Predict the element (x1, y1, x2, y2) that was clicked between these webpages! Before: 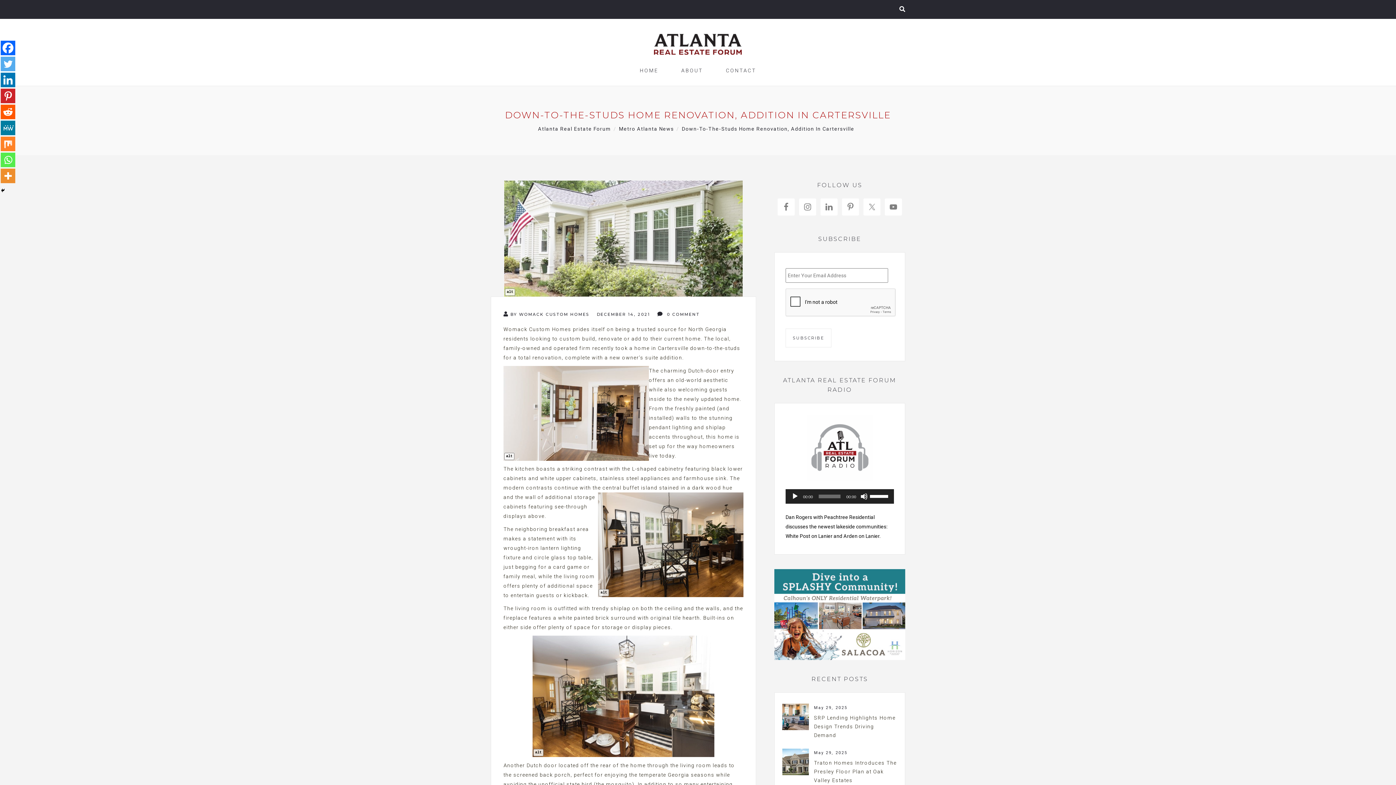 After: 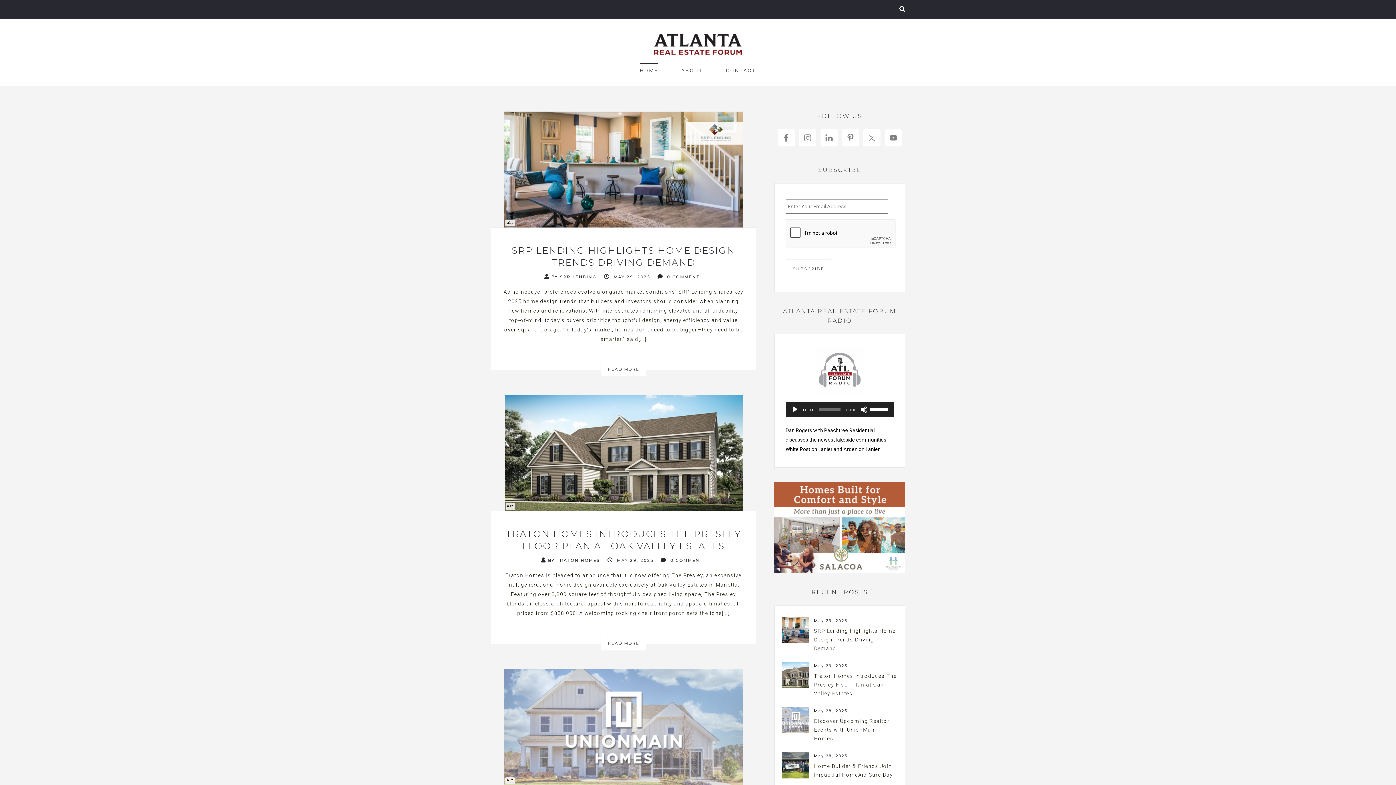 Action: bbox: (639, 63, 658, 77) label: HOME